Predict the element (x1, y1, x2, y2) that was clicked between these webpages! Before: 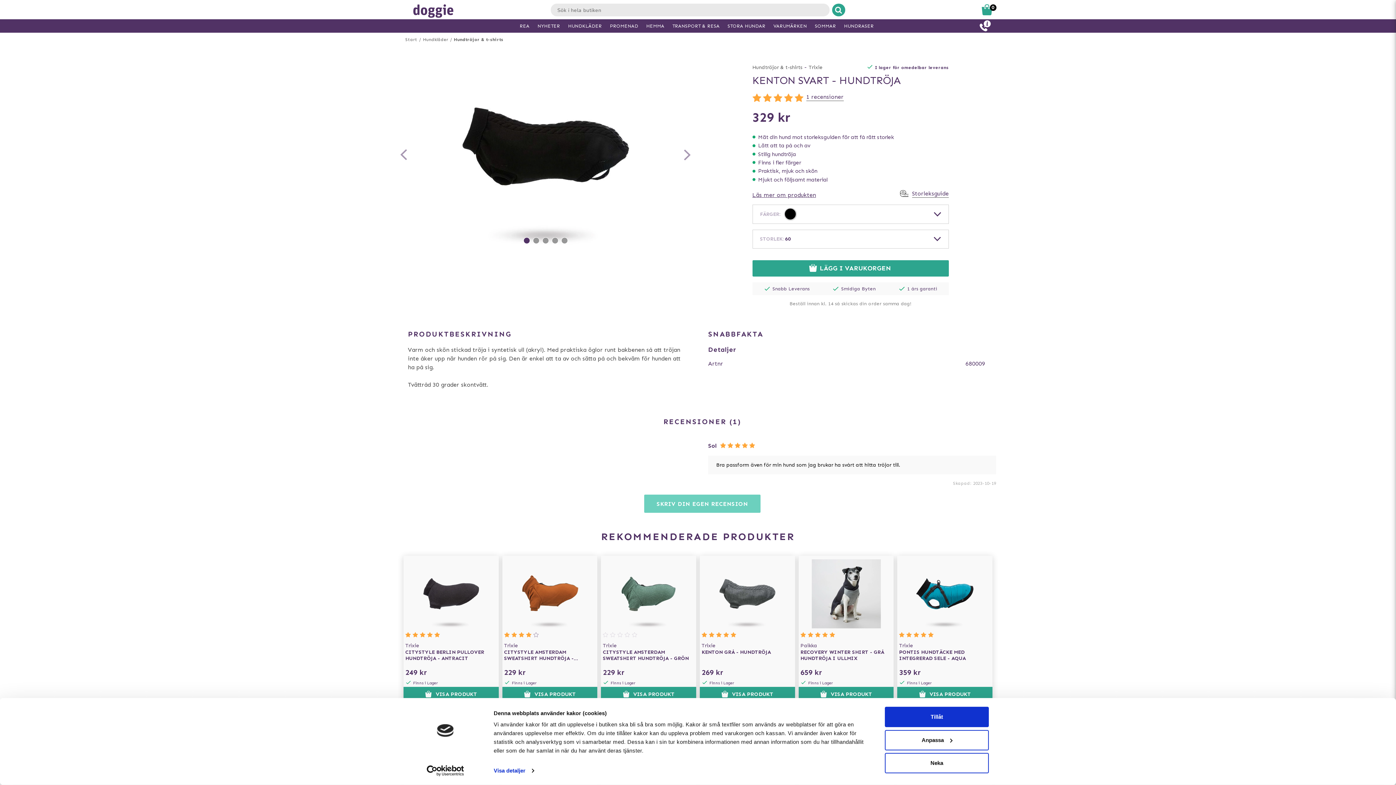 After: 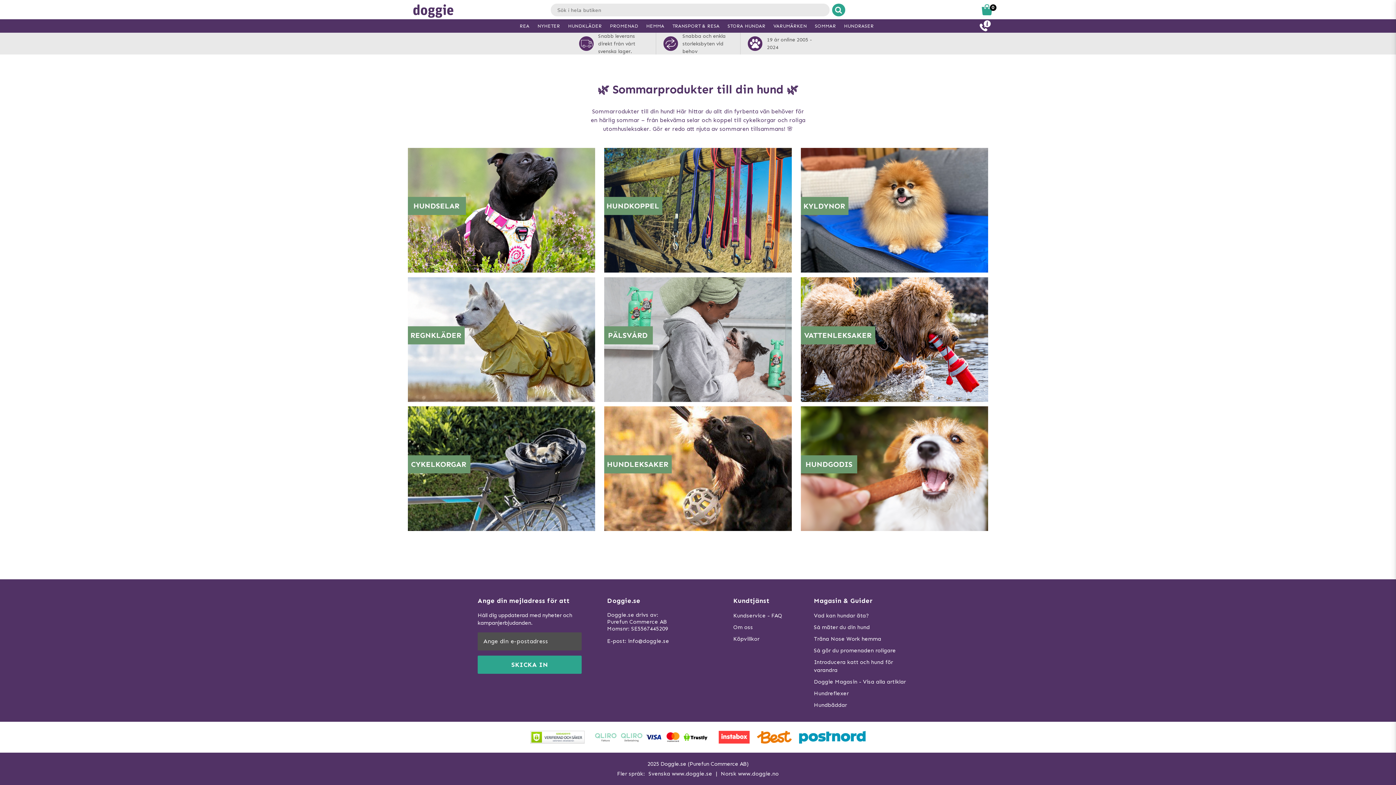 Action: label: SOMMAR bbox: (815, 22, 836, 29)